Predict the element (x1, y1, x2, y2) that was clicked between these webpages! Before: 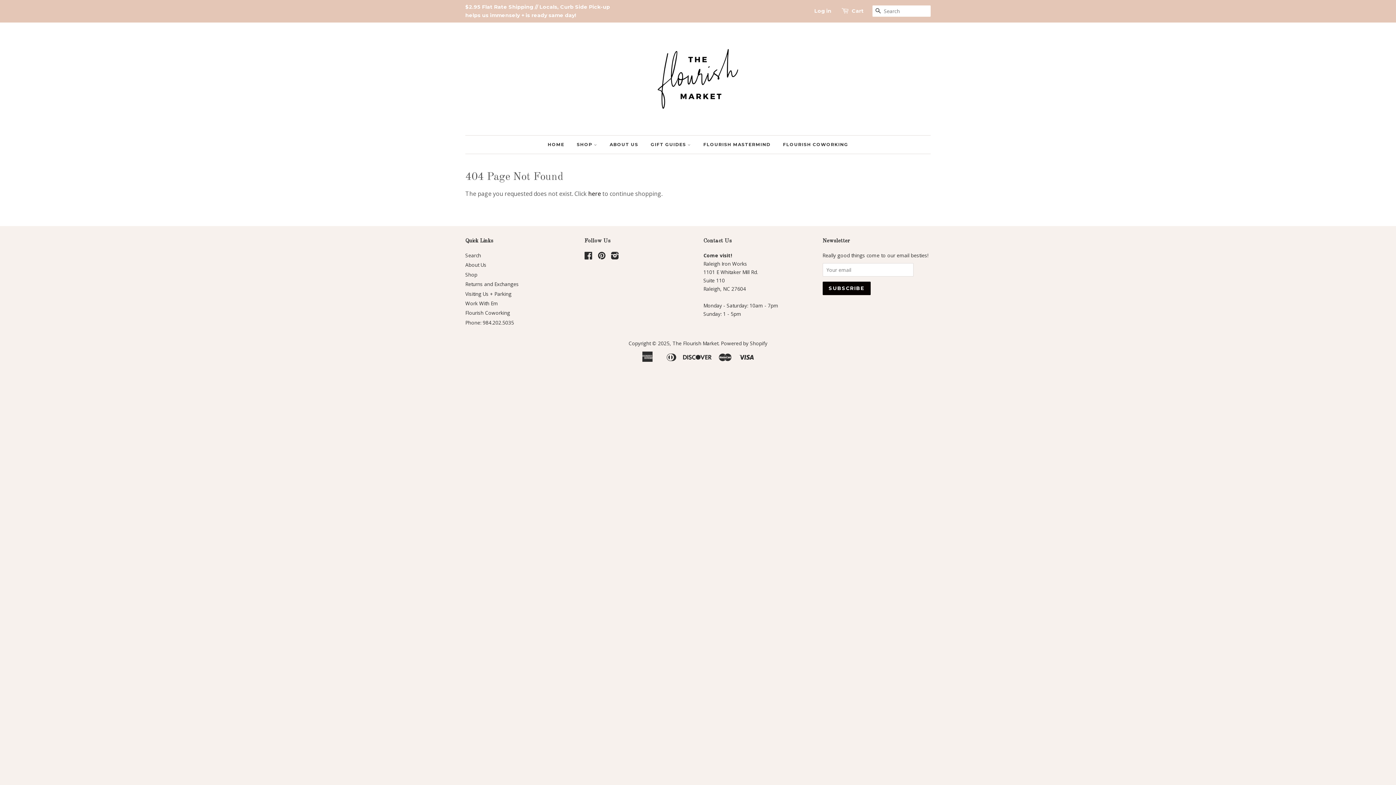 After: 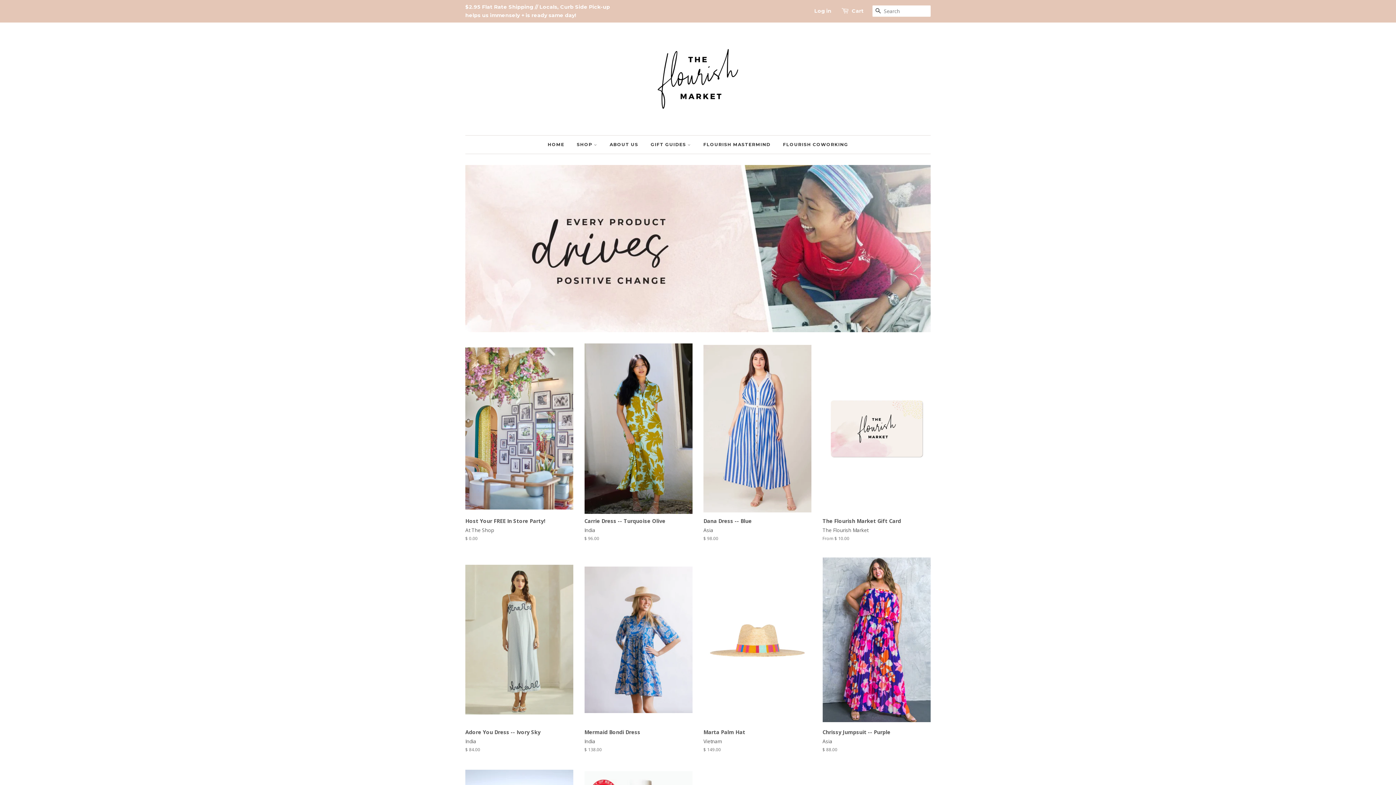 Action: bbox: (547, 135, 569, 153) label: HOME